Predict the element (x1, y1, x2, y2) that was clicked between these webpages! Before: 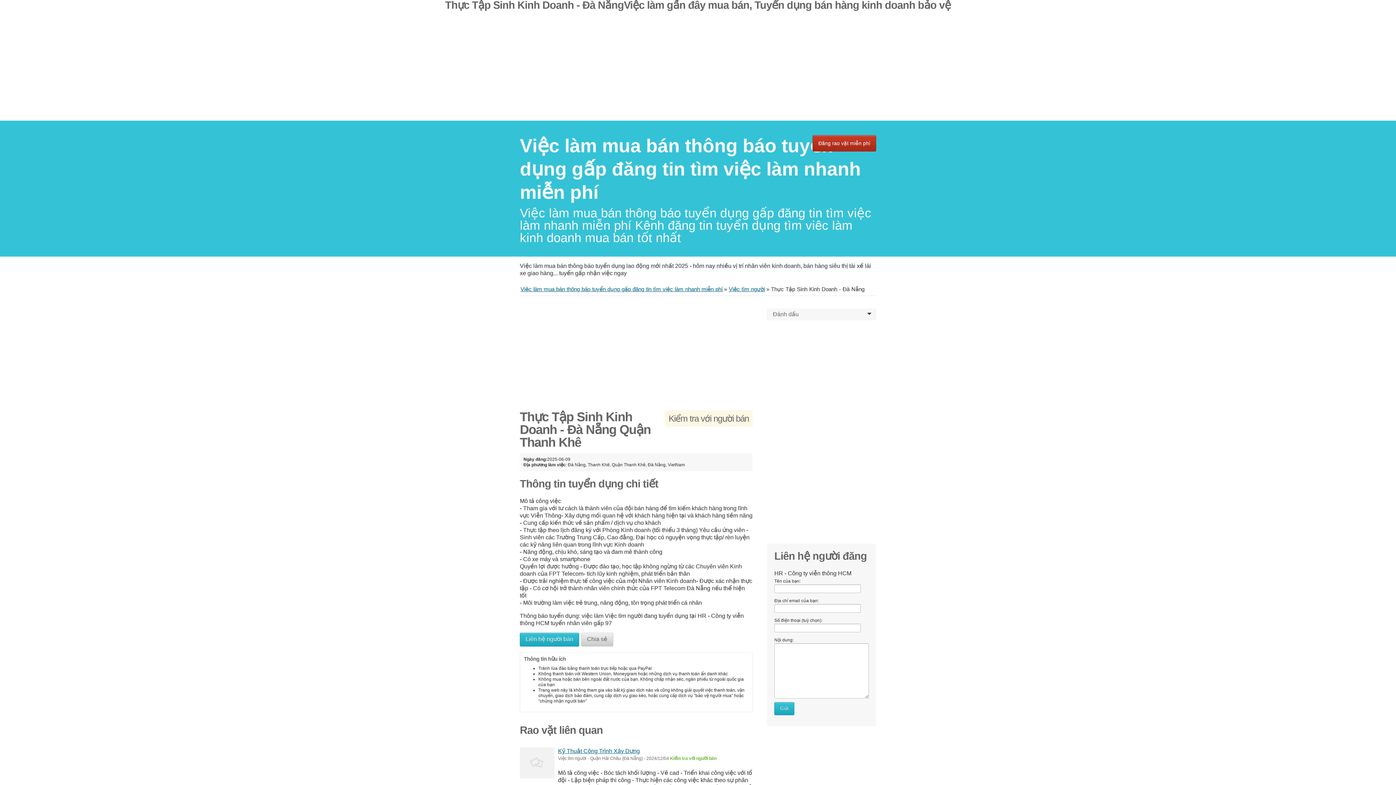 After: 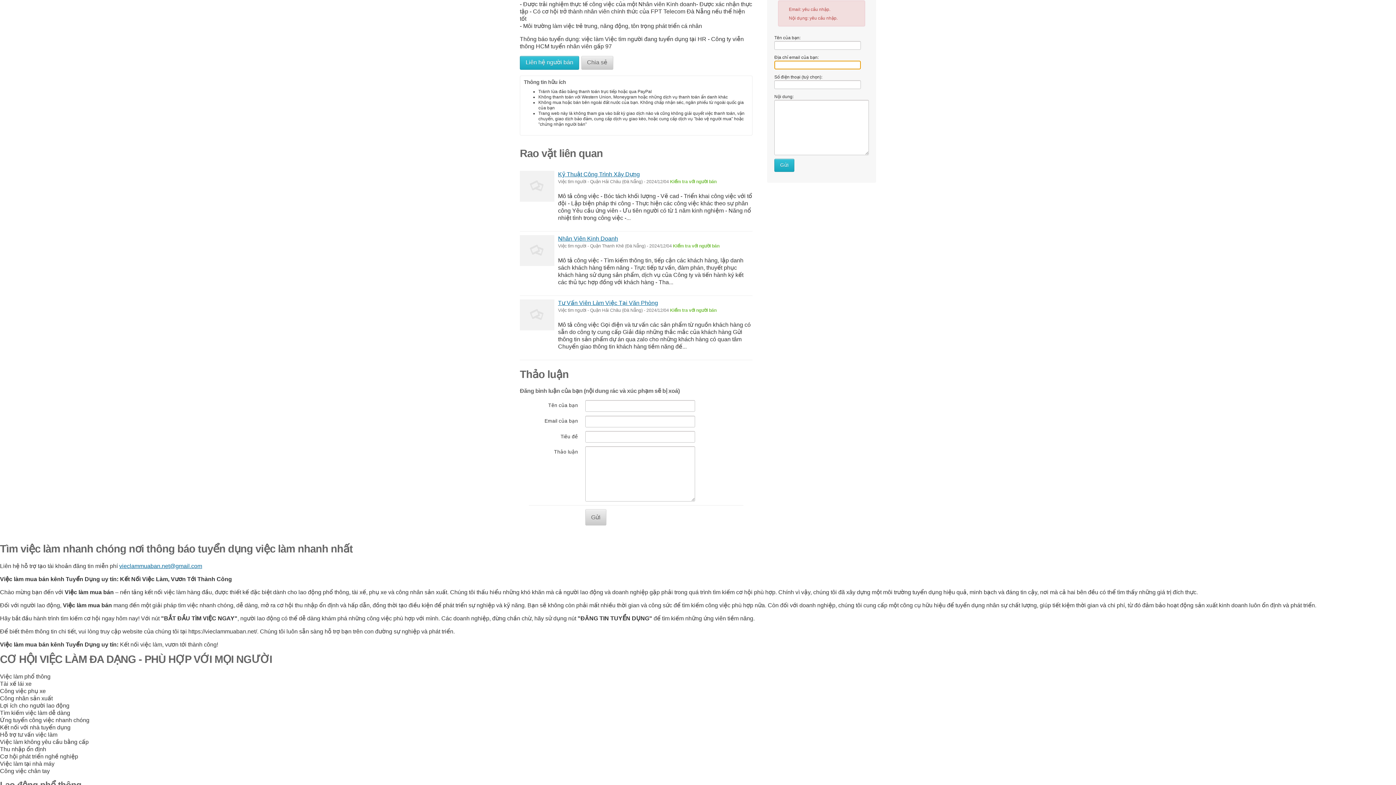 Action: label: Gửi bbox: (774, 702, 794, 715)